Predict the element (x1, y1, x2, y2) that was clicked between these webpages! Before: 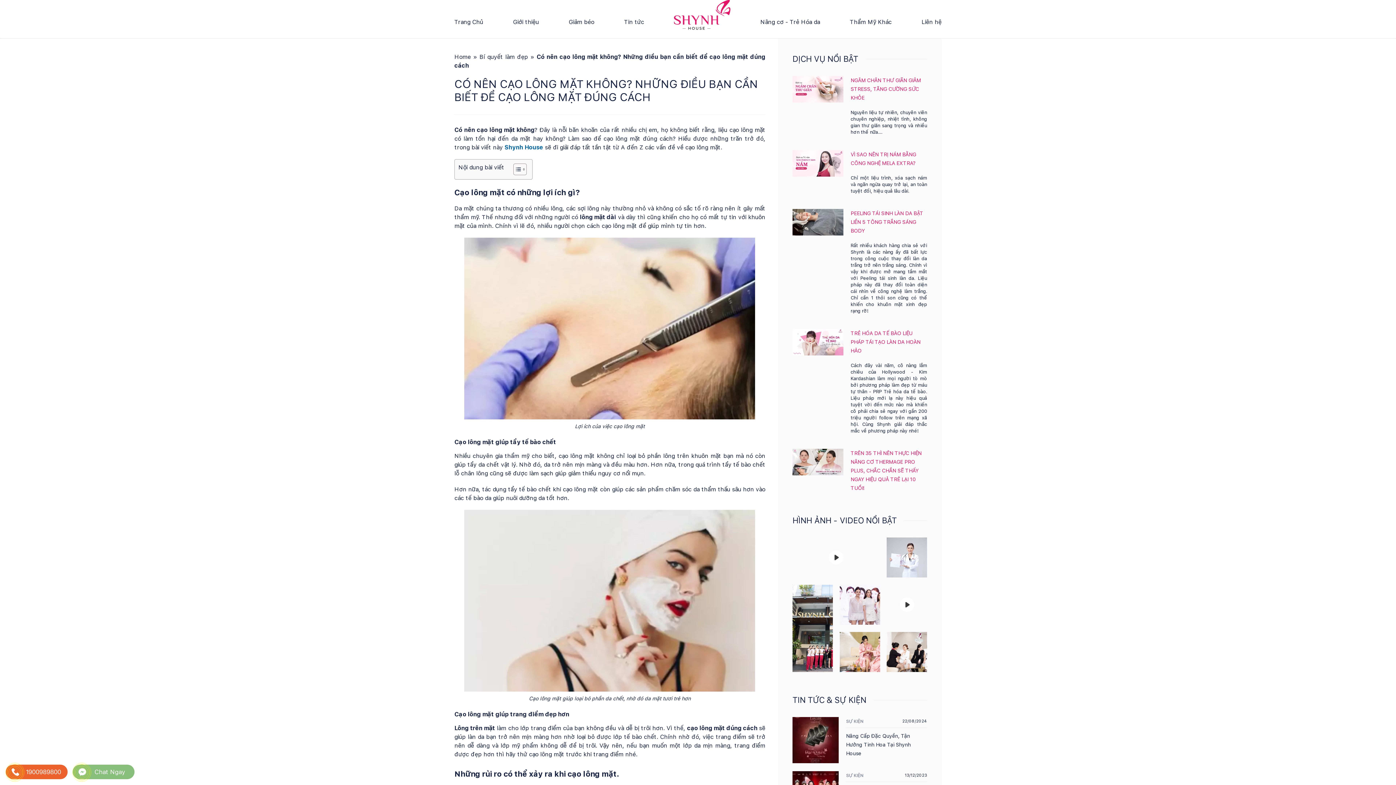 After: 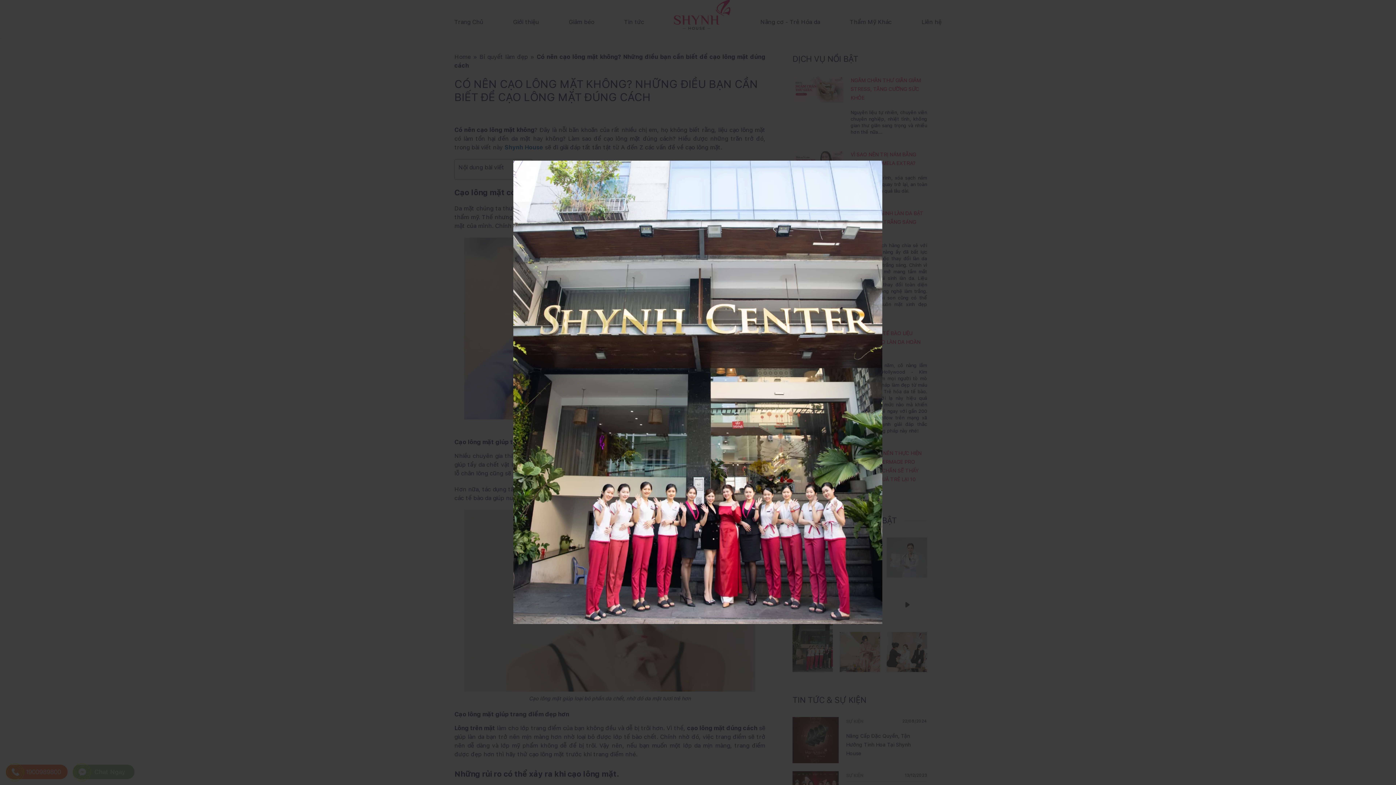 Action: bbox: (792, 585, 833, 672)